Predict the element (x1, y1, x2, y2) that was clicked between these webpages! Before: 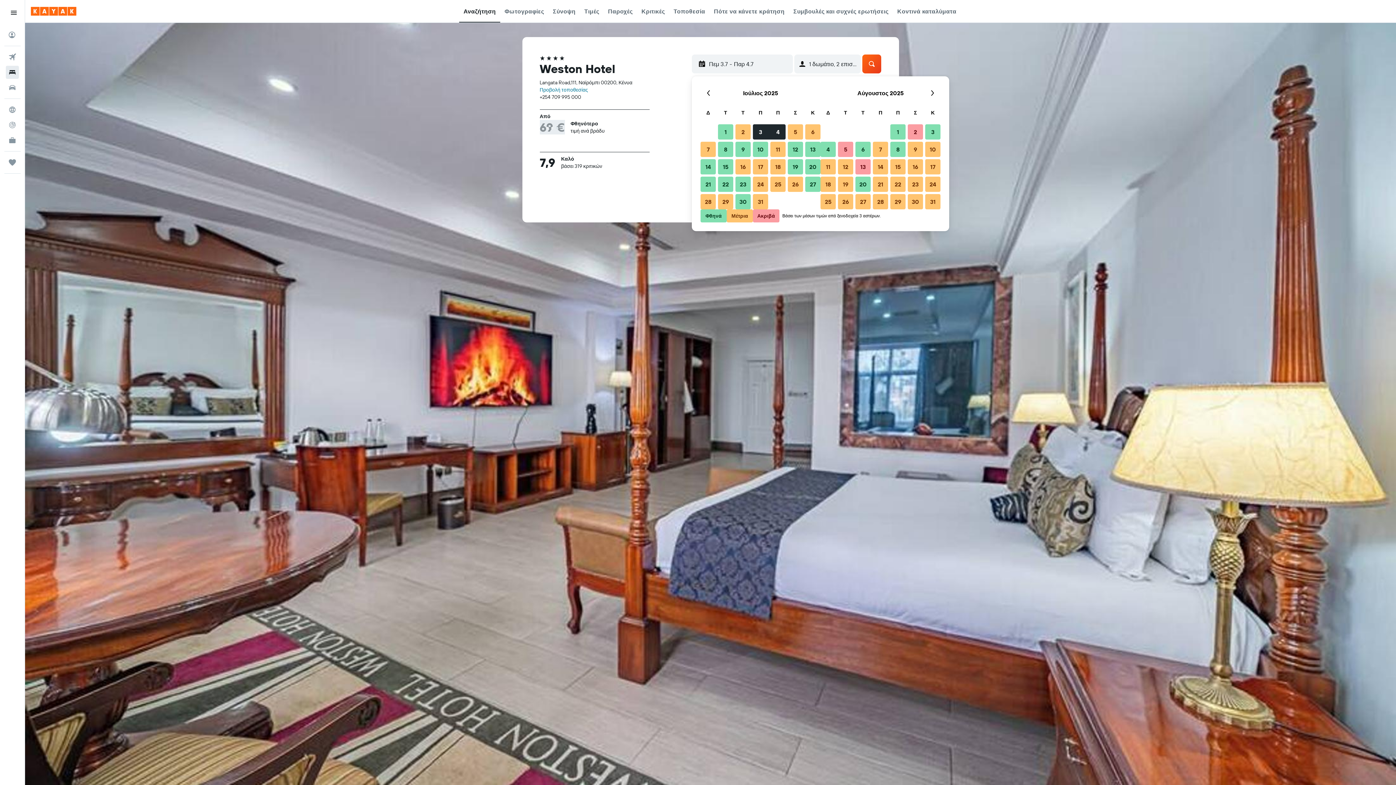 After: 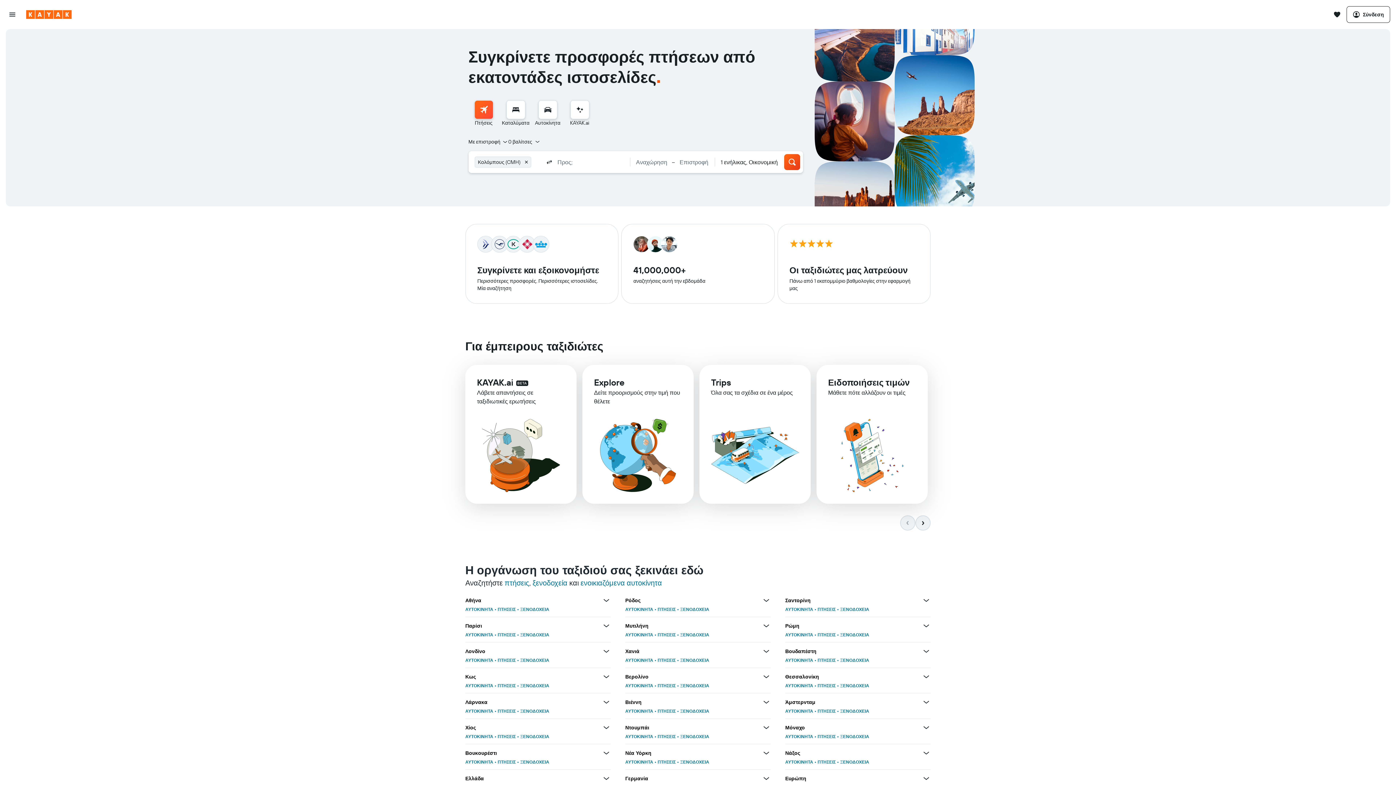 Action: label: Μετάβαση στην αρχική σελίδα της kayak bbox: (30, 6, 76, 15)